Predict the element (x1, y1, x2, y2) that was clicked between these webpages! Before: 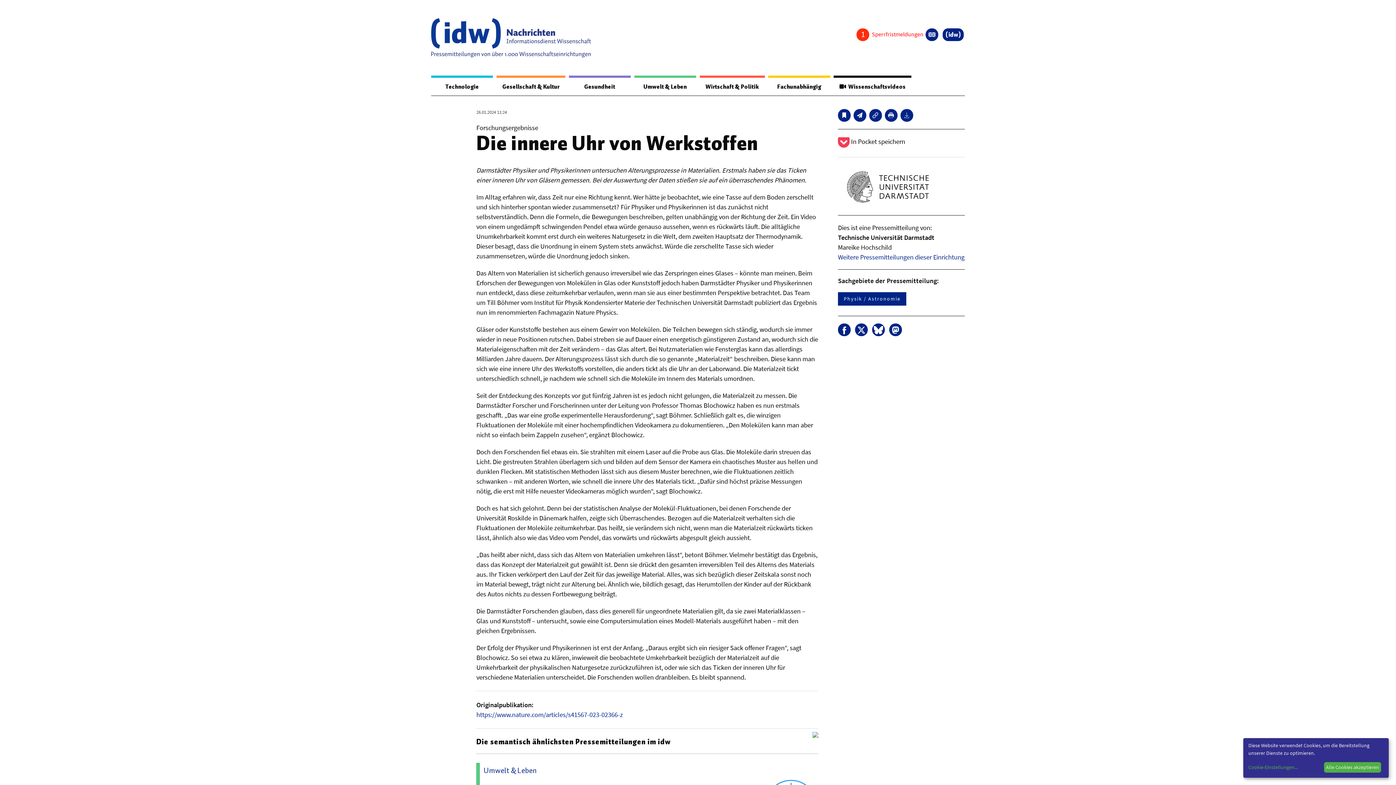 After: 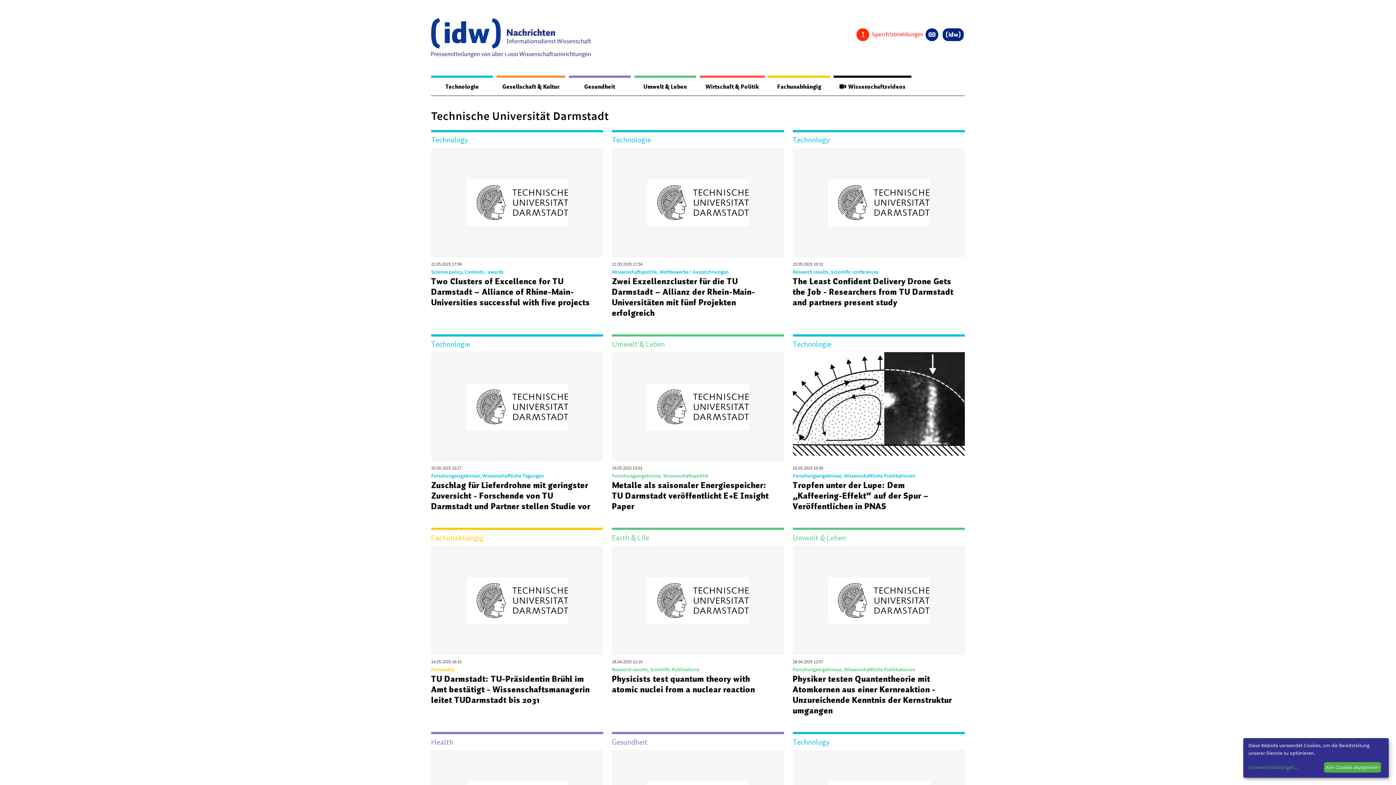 Action: label: Weitere Pressemitteilungen dieser Einrichtung bbox: (838, 253, 964, 261)